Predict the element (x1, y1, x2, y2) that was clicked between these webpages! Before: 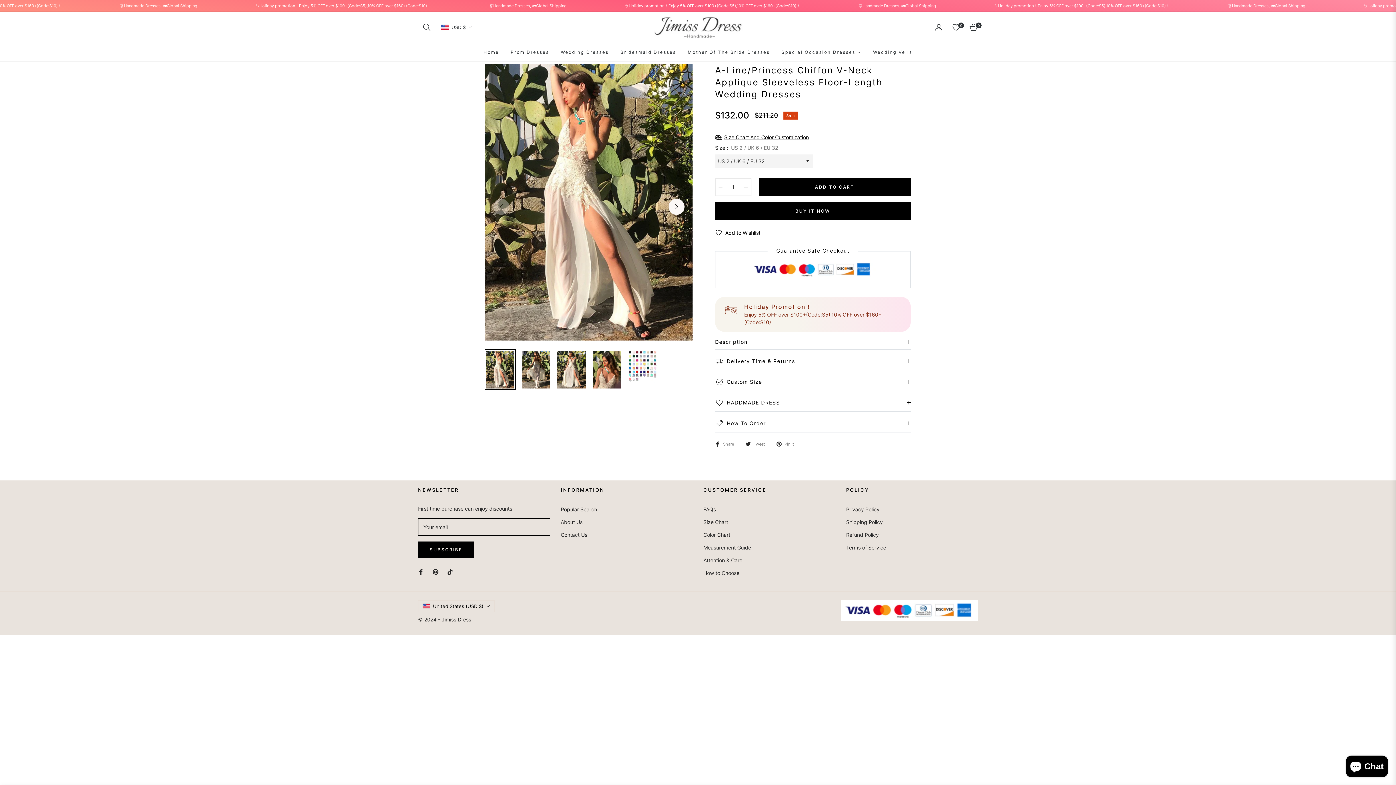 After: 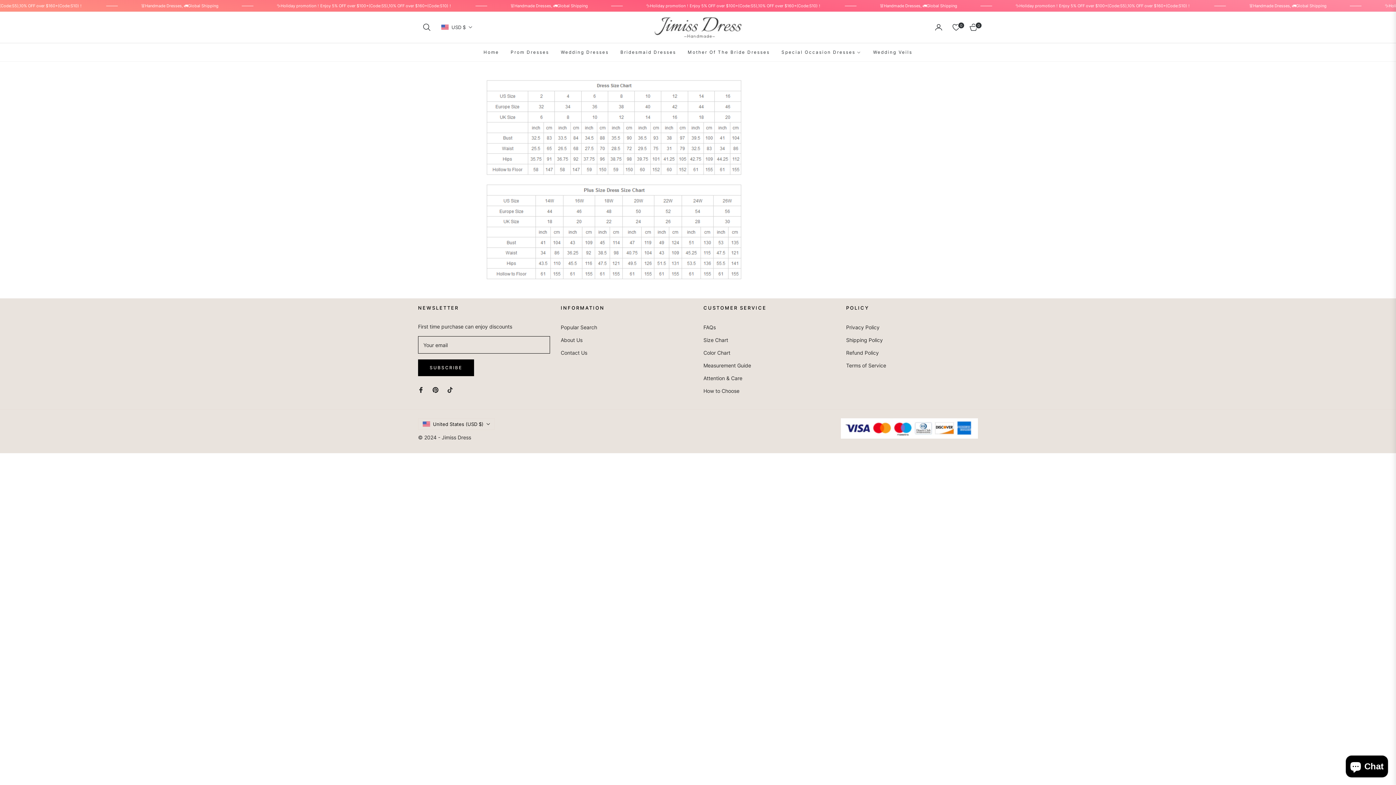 Action: bbox: (703, 519, 728, 525) label: Size Chart